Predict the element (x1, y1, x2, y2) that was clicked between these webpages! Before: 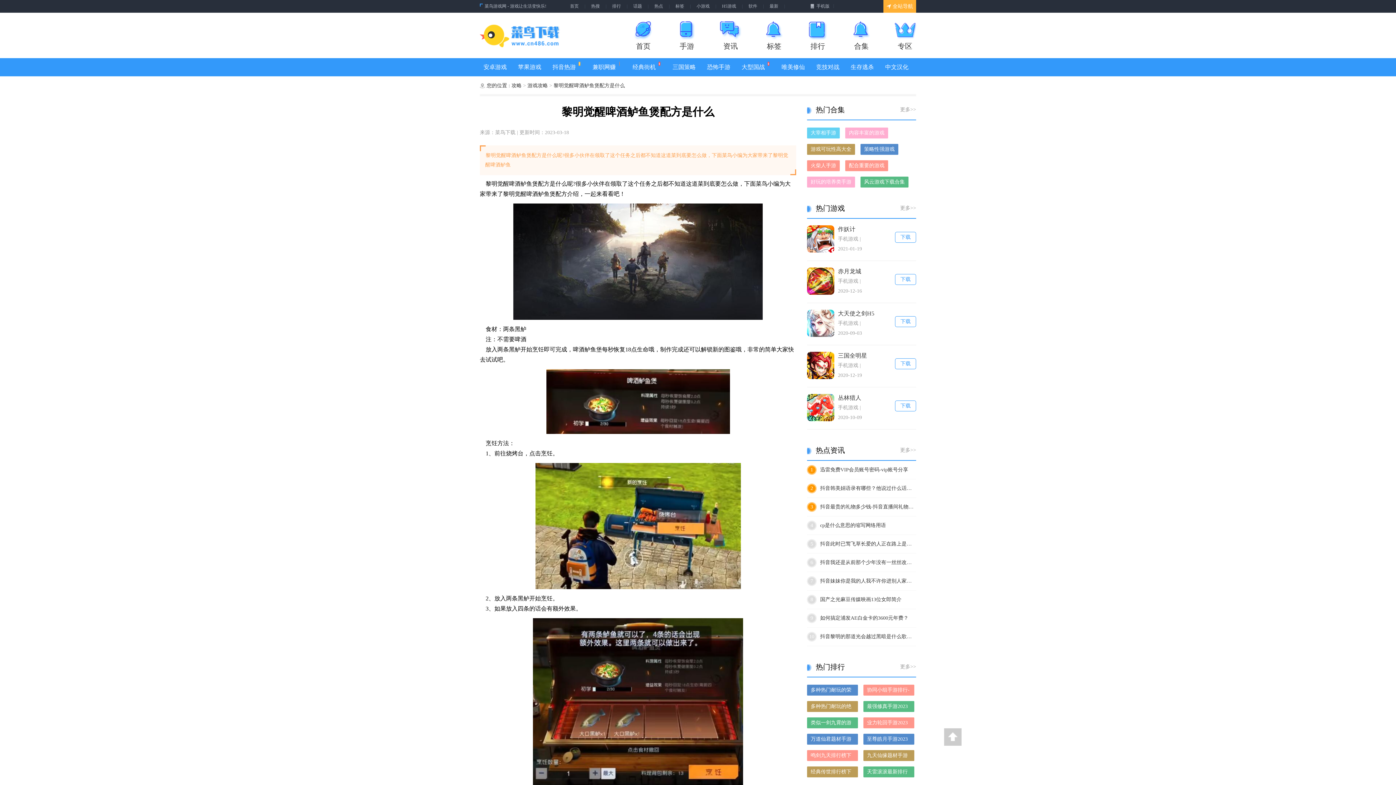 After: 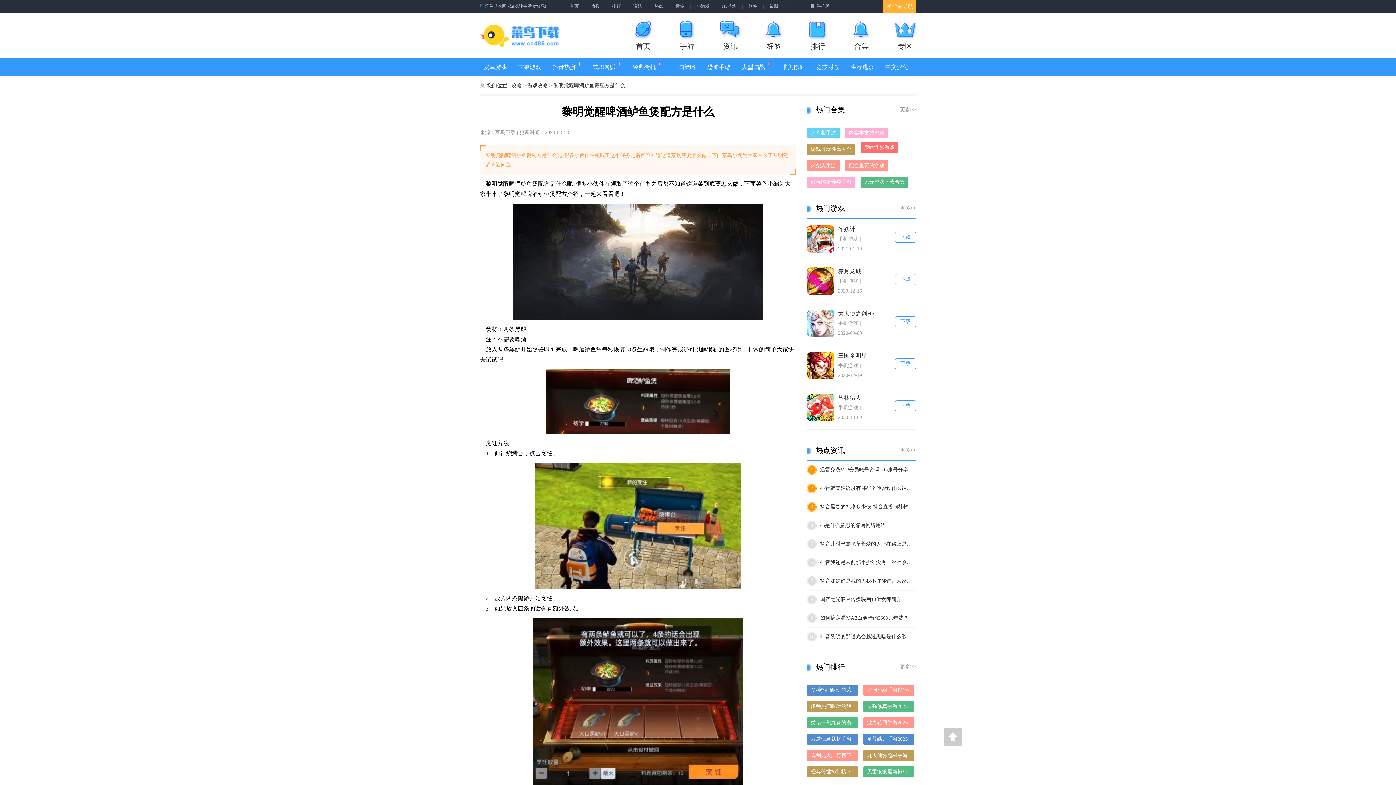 Action: bbox: (860, 144, 898, 154) label: 策略性强游戏